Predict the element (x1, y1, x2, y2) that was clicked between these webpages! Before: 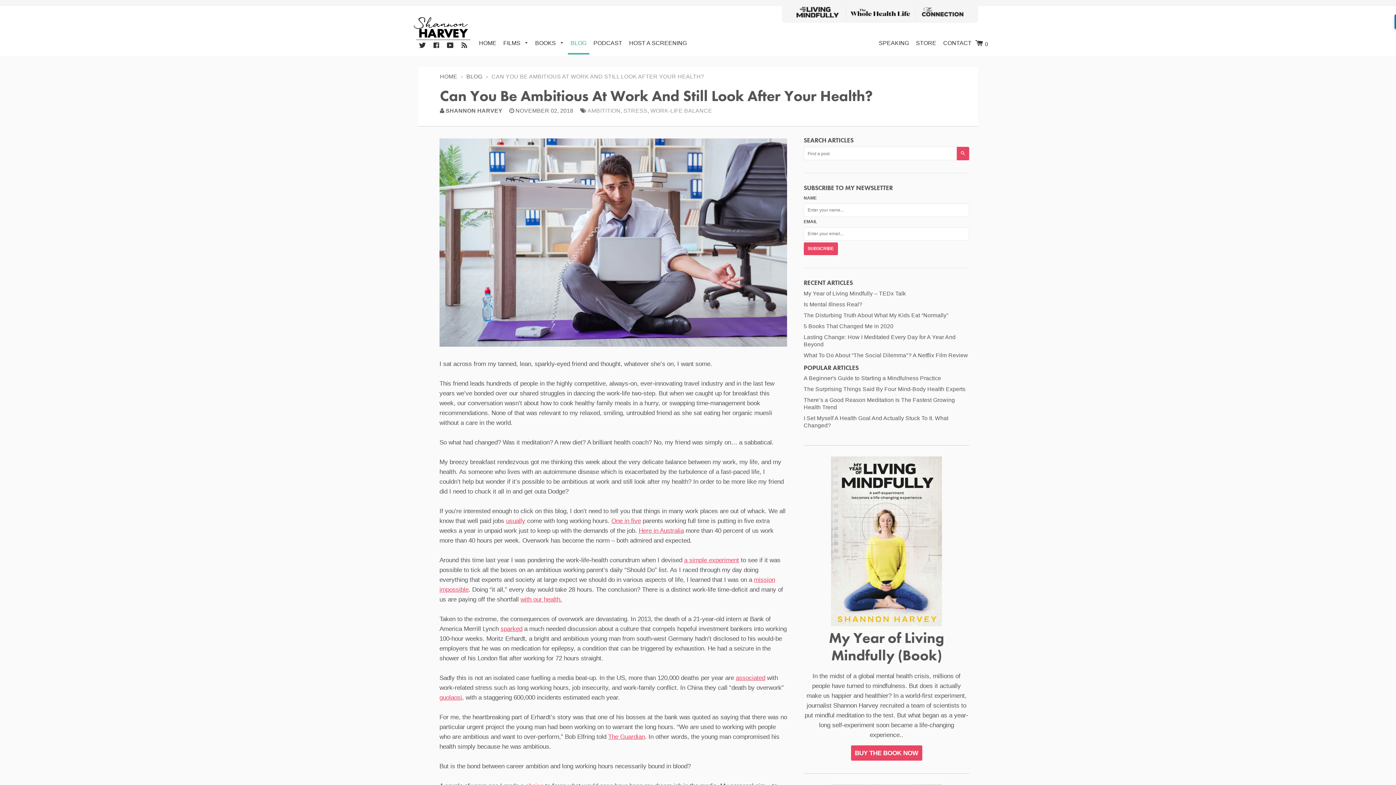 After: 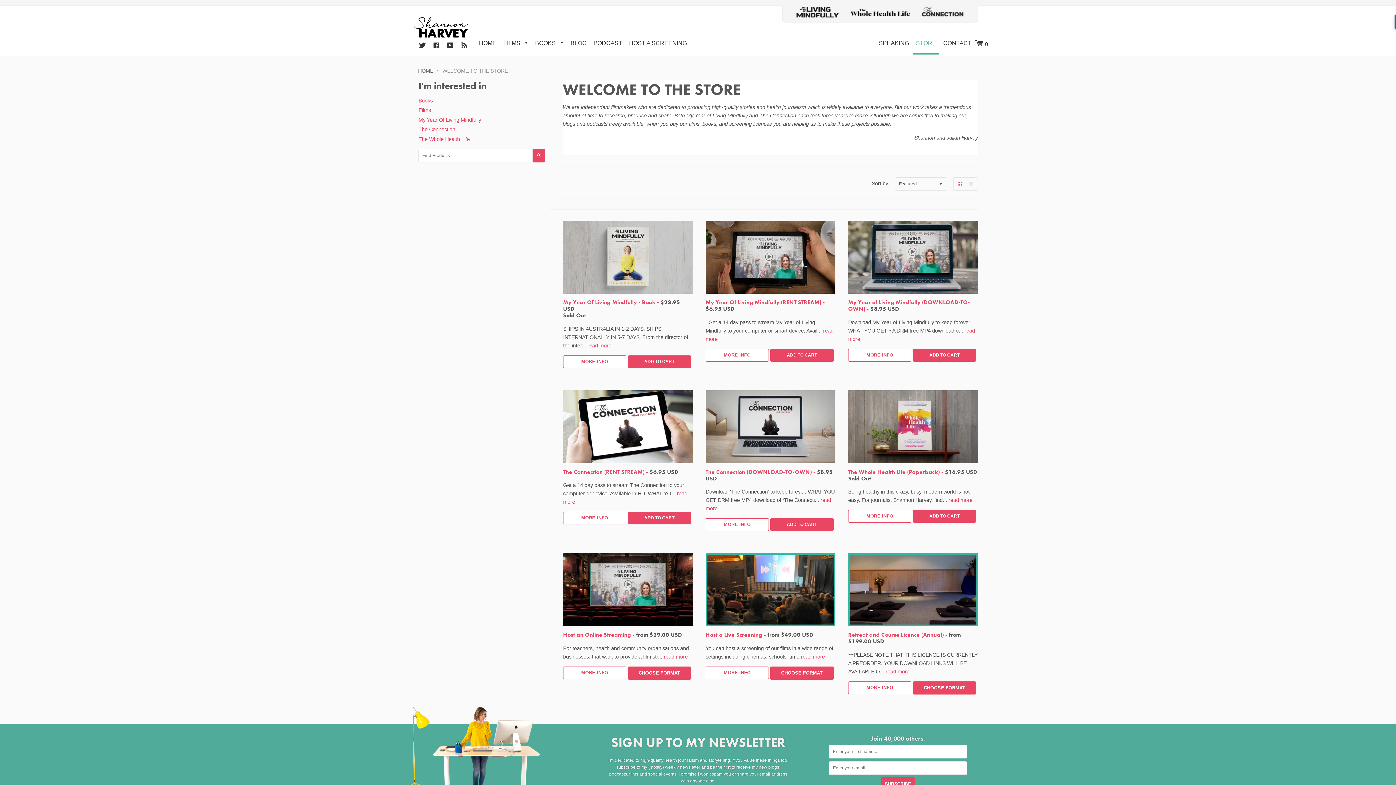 Action: bbox: (913, 33, 939, 54) label: STORE